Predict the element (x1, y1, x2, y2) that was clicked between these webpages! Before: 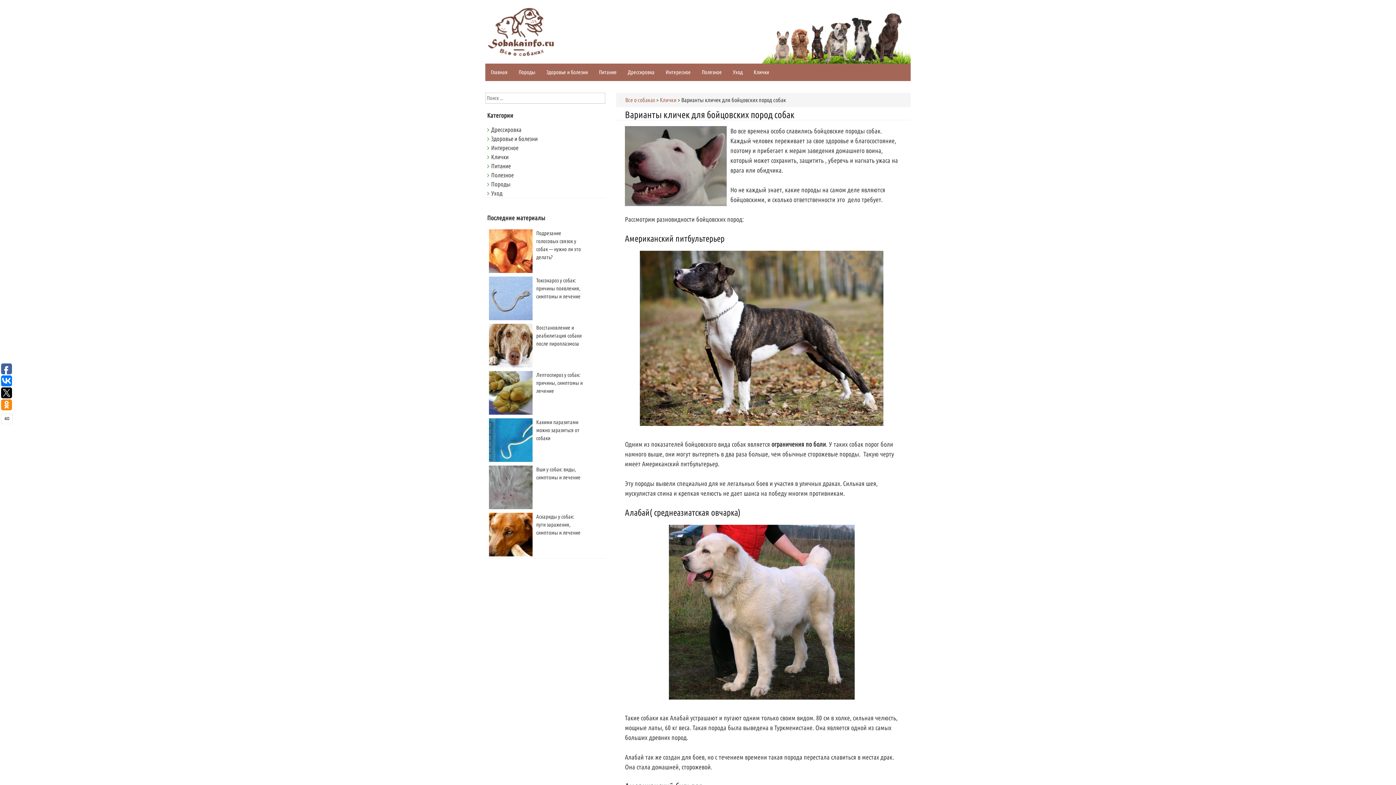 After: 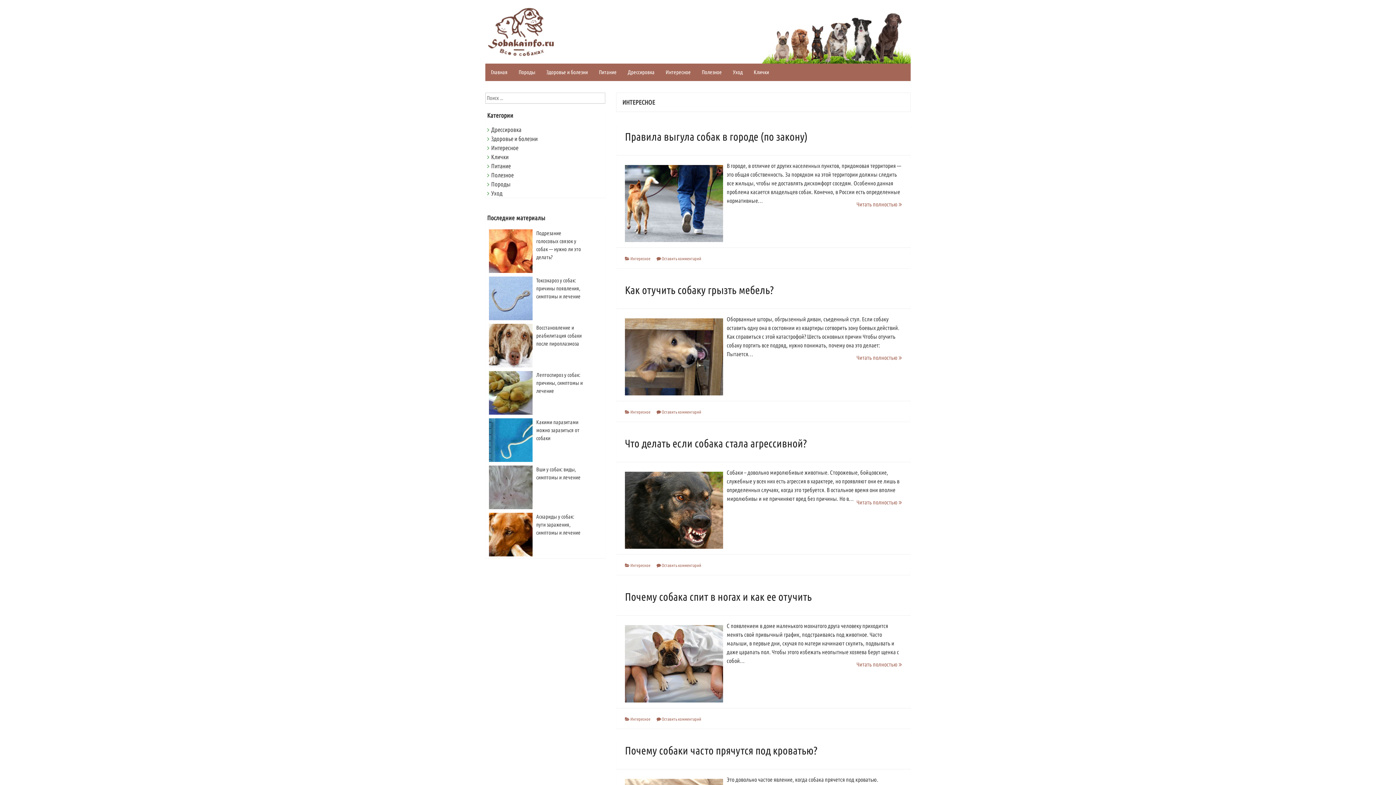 Action: bbox: (491, 144, 518, 151) label: Интересное